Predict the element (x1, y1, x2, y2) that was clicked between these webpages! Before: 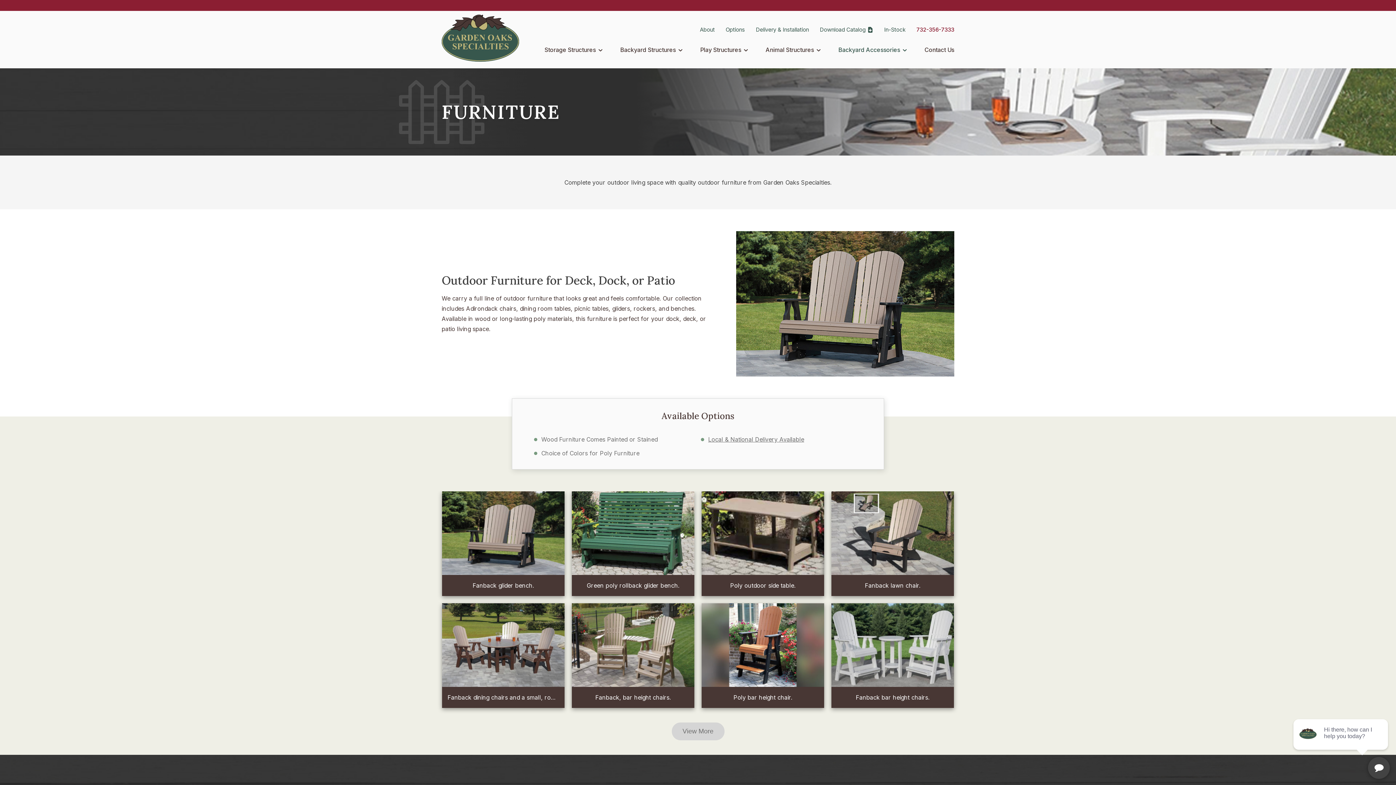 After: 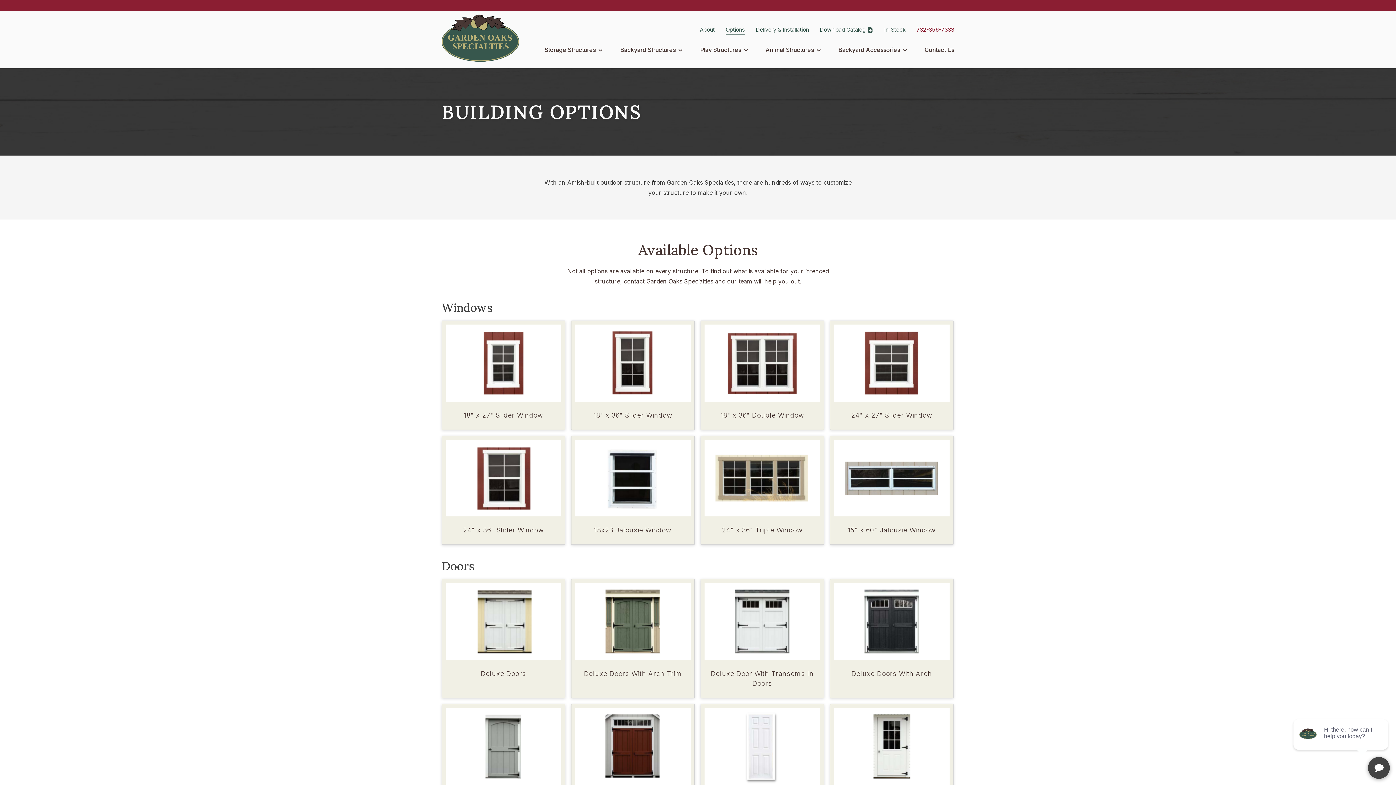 Action: label: Options bbox: (725, 26, 745, 33)